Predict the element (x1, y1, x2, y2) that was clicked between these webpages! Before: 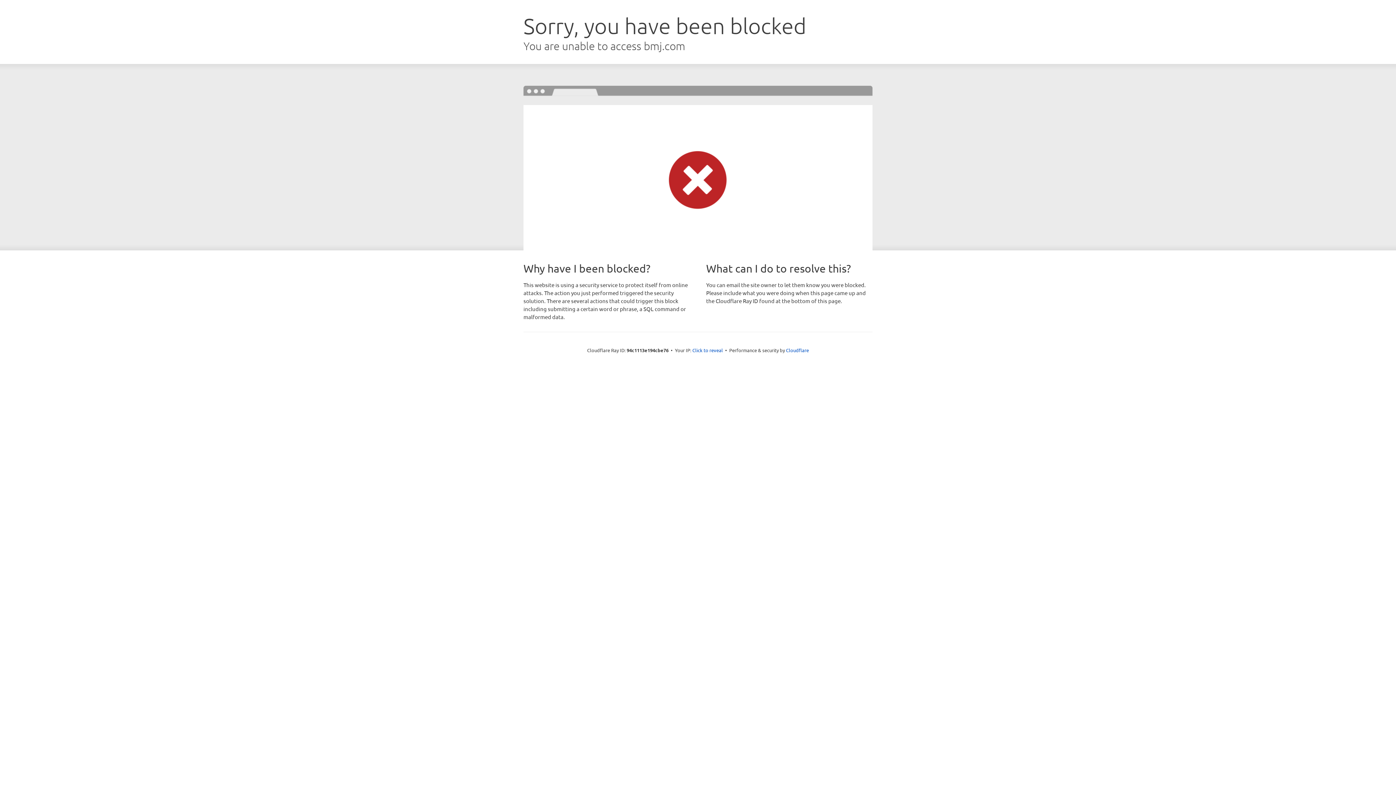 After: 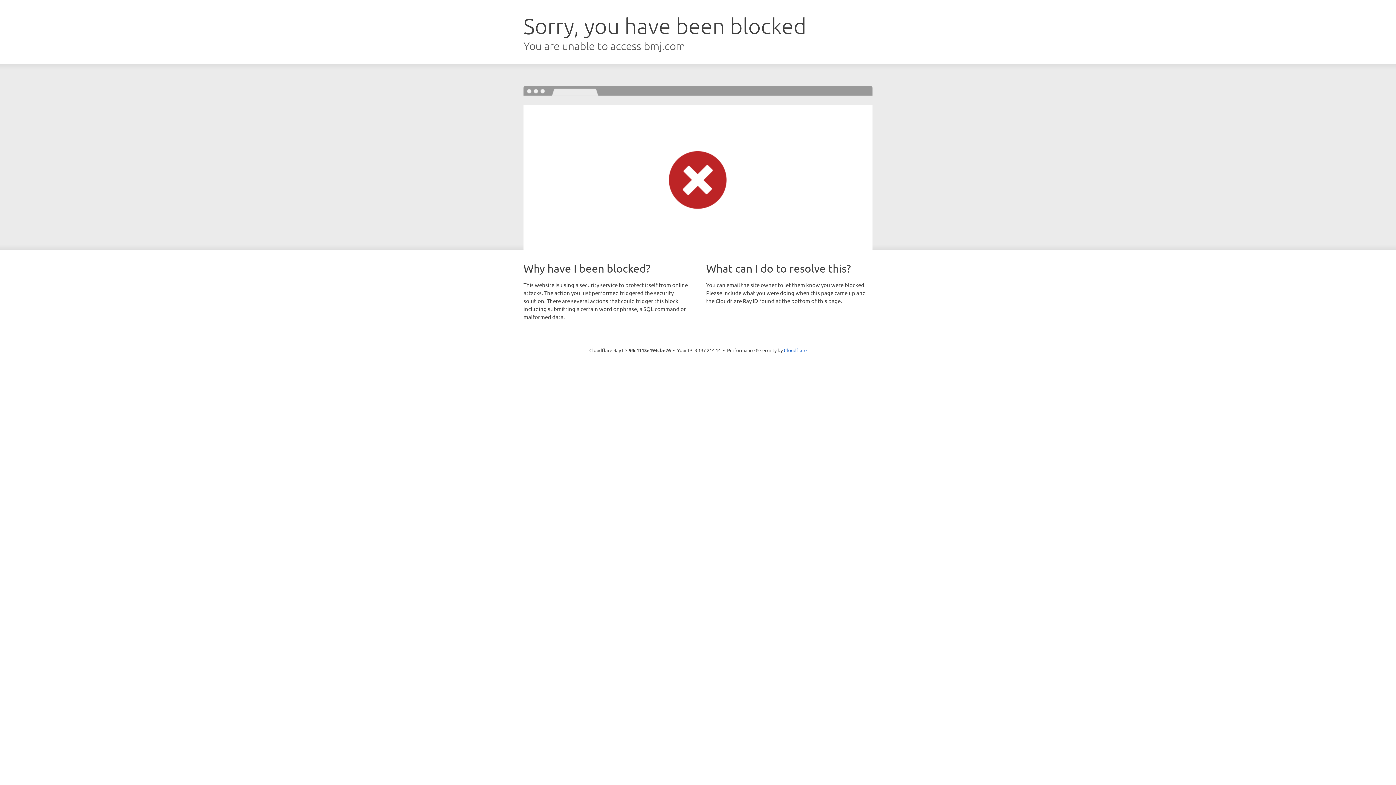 Action: label: Click to reveal bbox: (692, 346, 723, 353)